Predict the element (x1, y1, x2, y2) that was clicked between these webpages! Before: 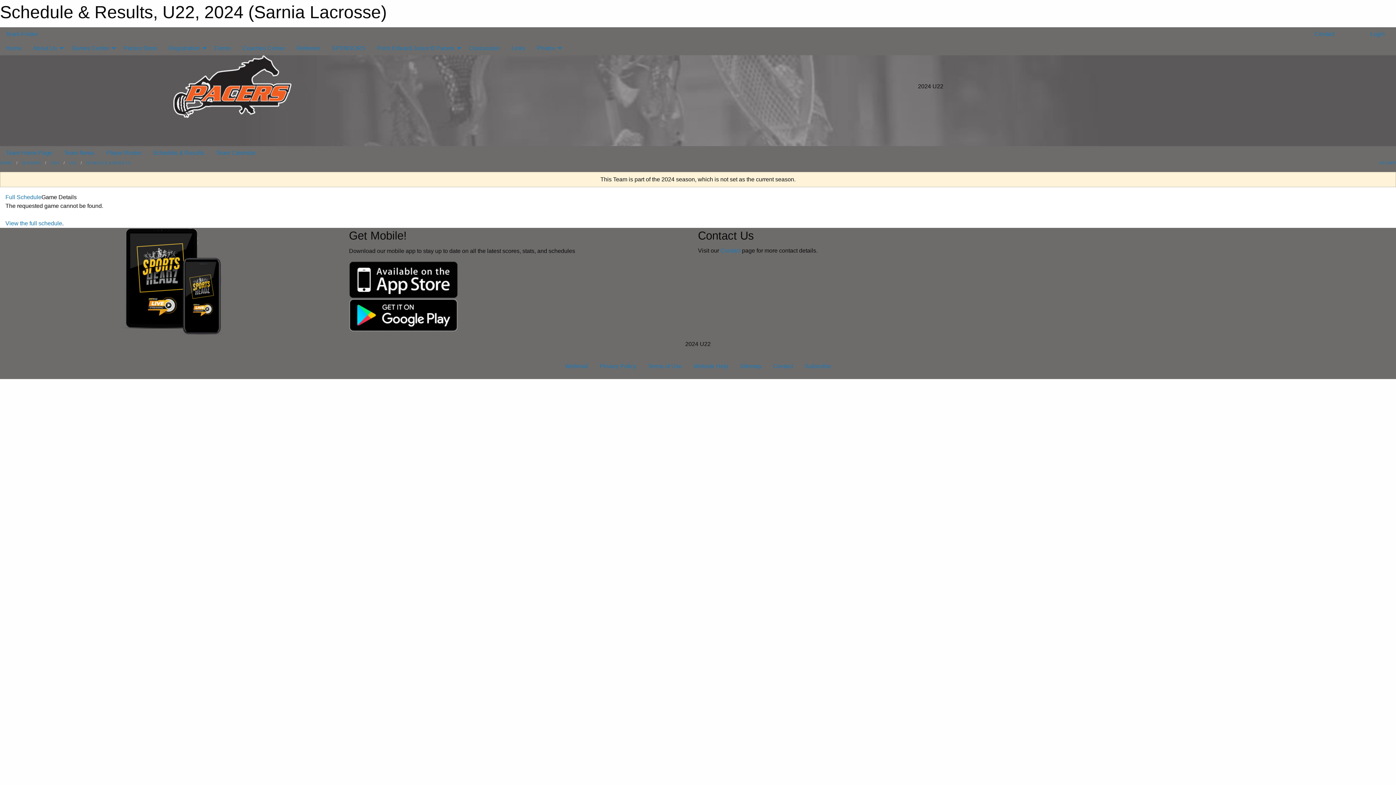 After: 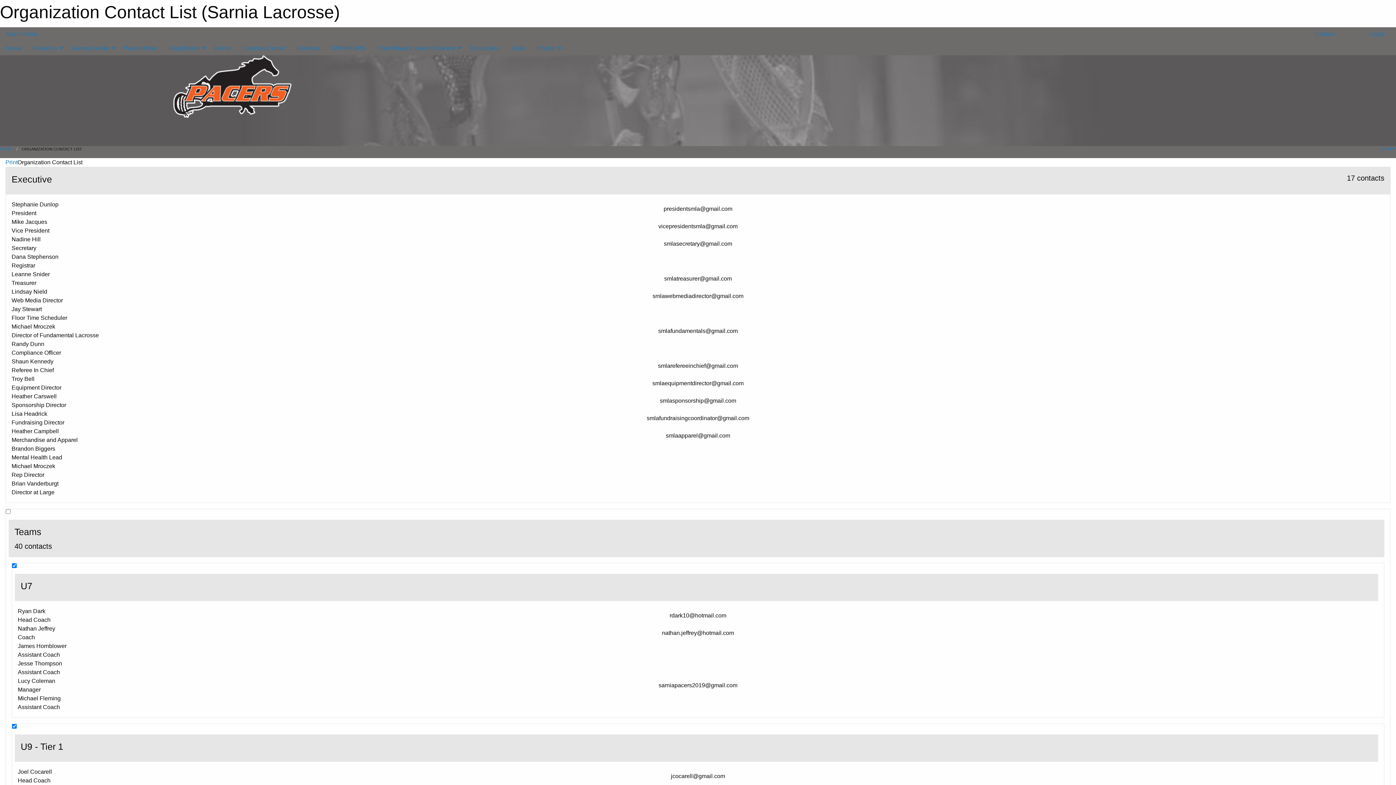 Action: bbox: (720, 247, 740, 253) label: Contact